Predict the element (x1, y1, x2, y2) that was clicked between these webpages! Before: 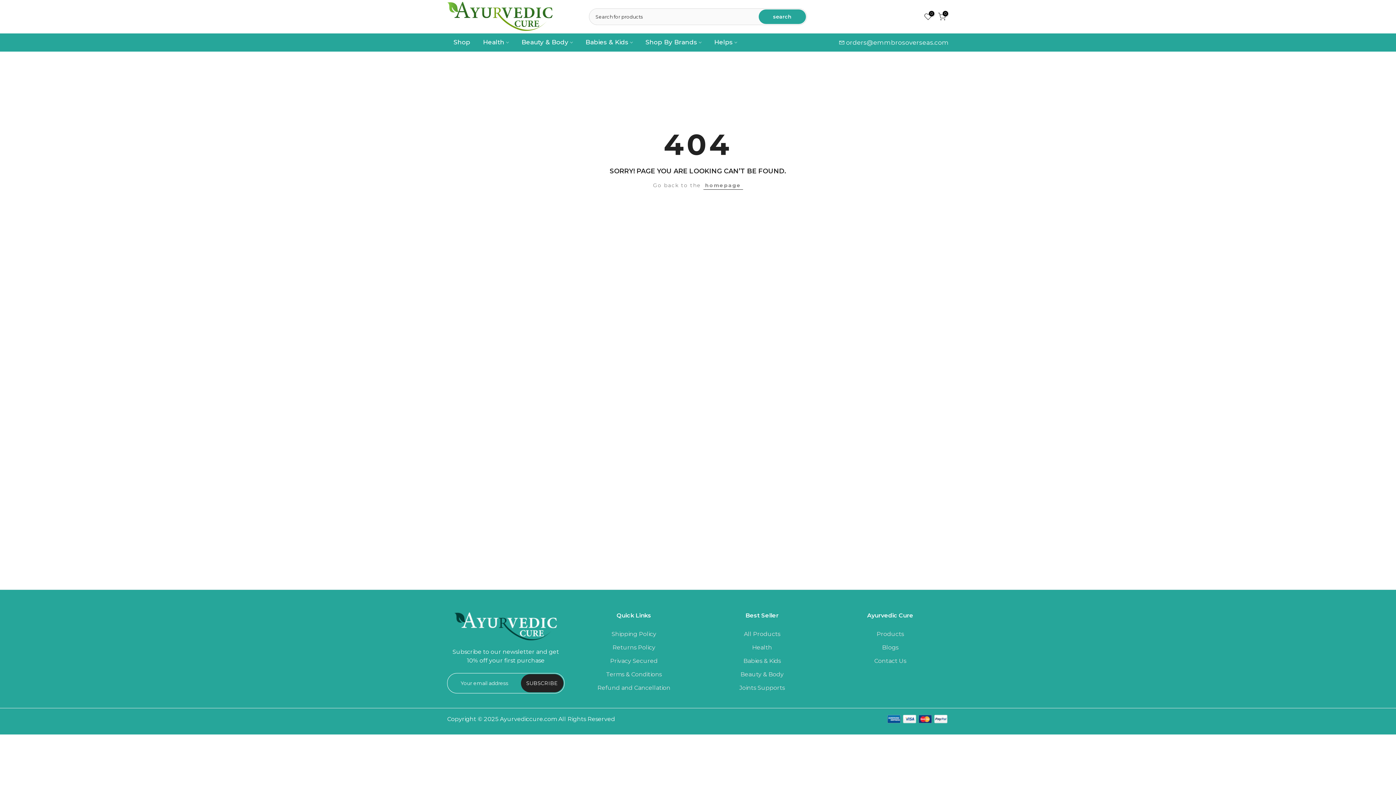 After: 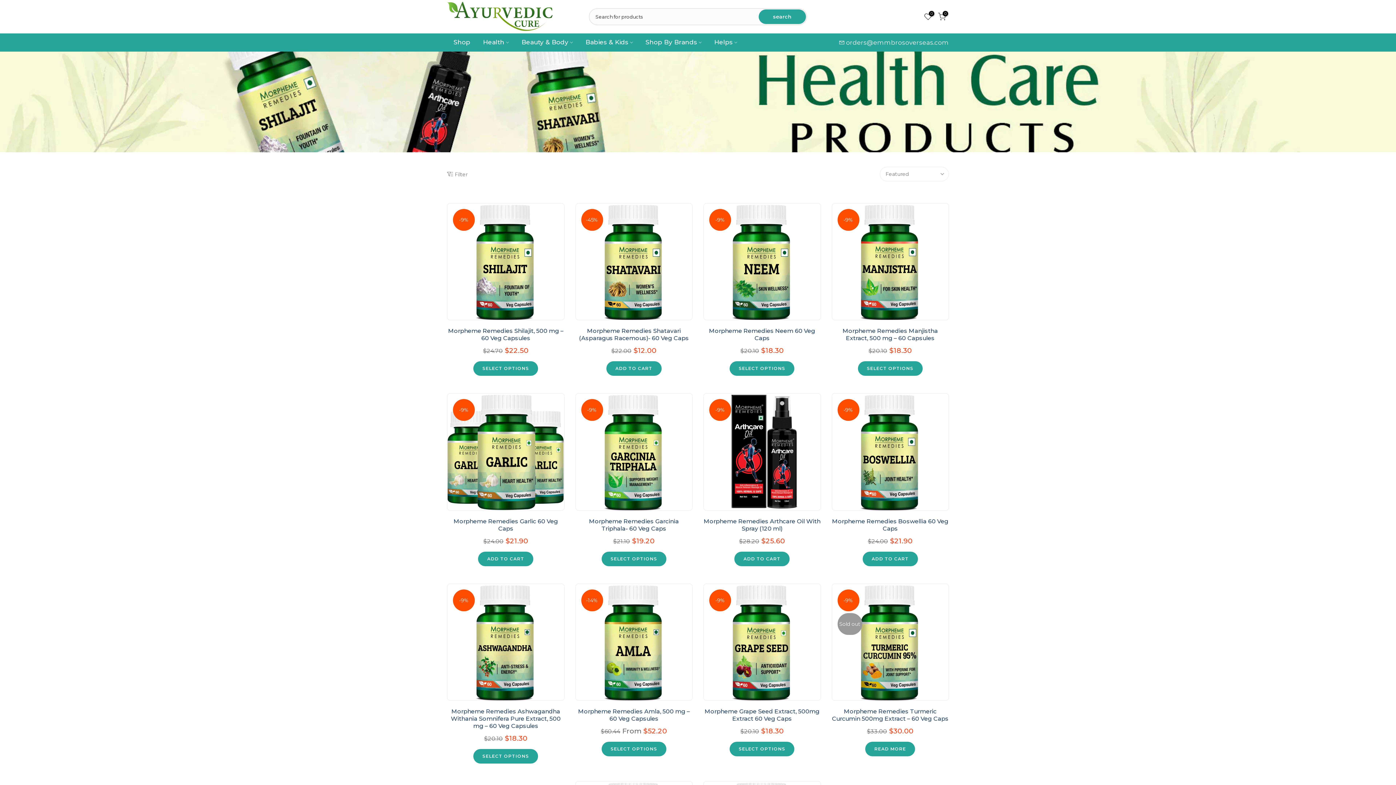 Action: label: Health bbox: (476, 37, 515, 47)